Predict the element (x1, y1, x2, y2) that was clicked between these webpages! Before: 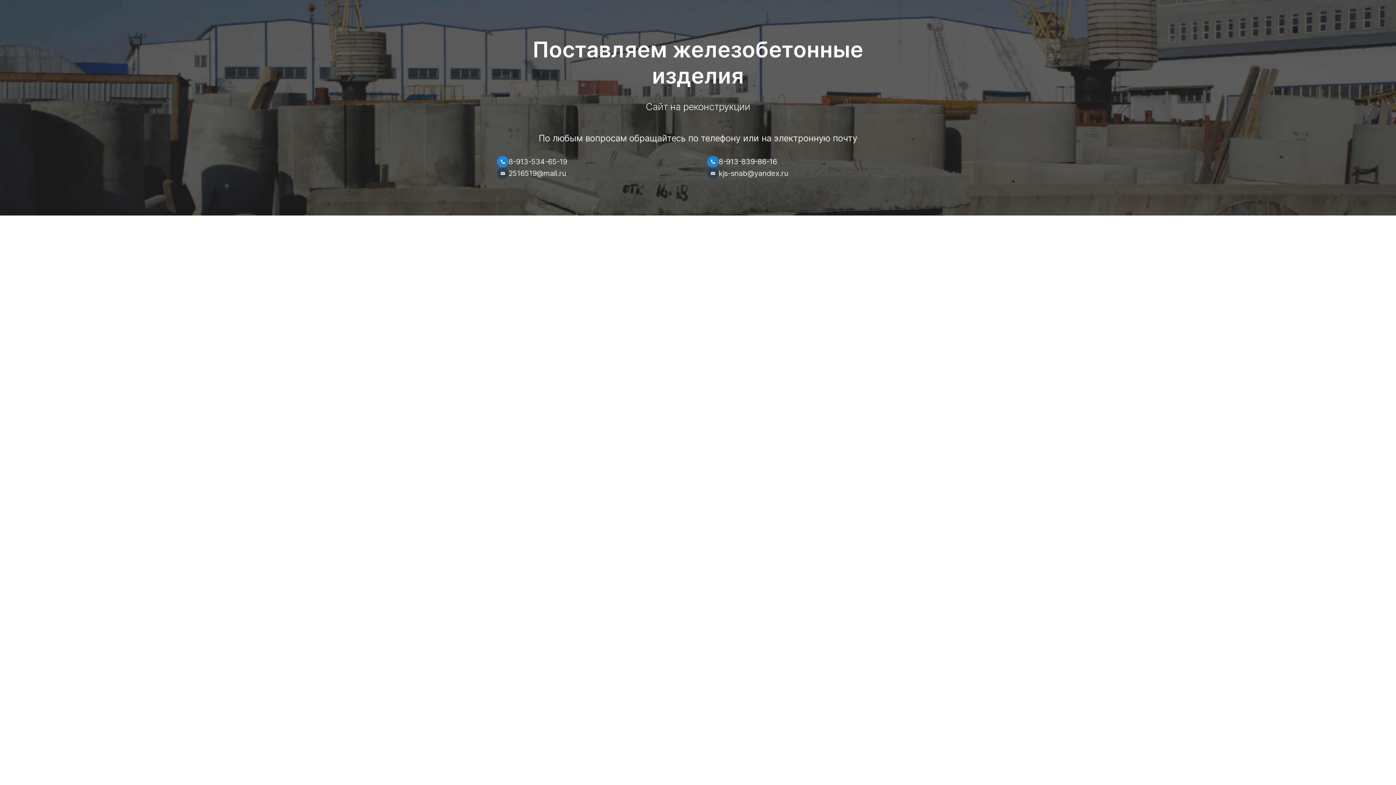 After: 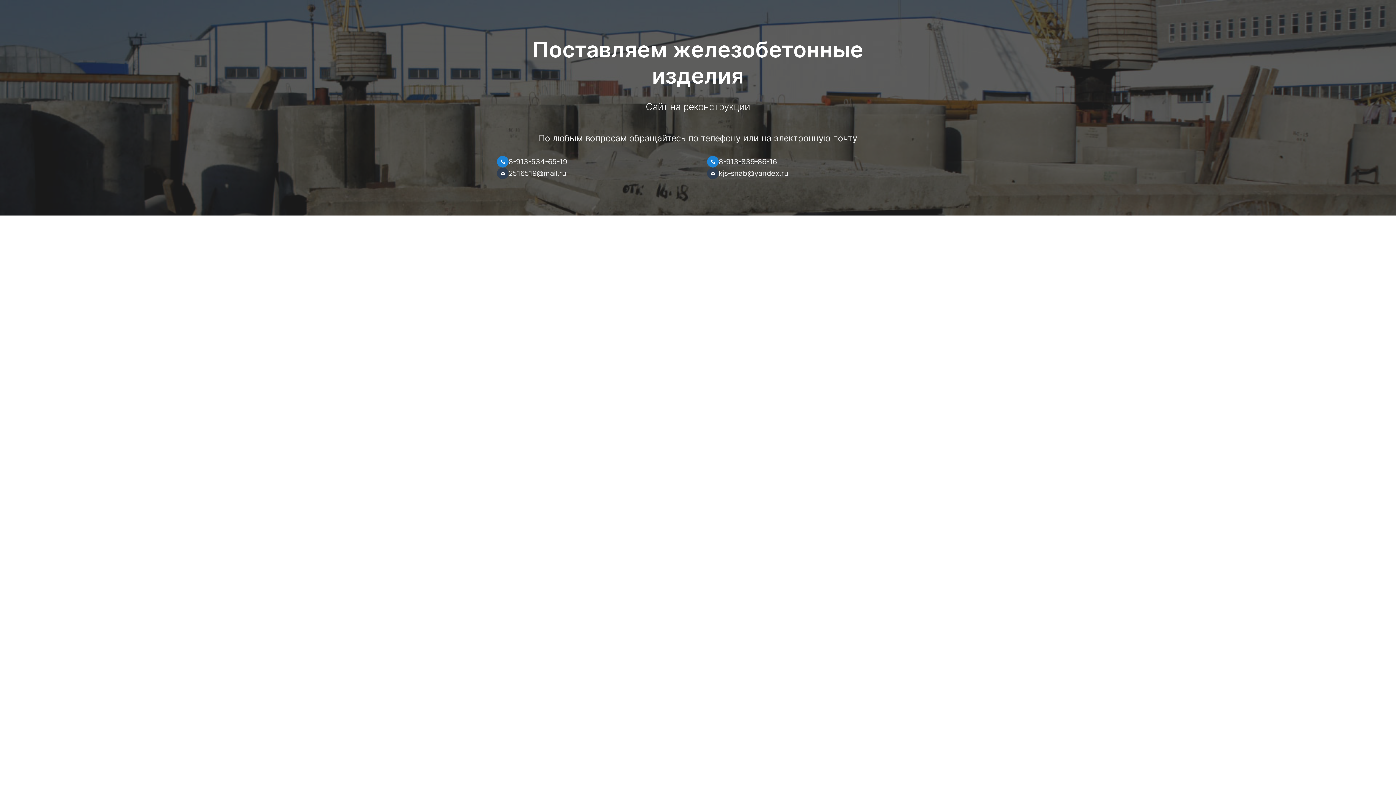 Action: label: 2516519@mail.ru bbox: (497, 167, 567, 179)